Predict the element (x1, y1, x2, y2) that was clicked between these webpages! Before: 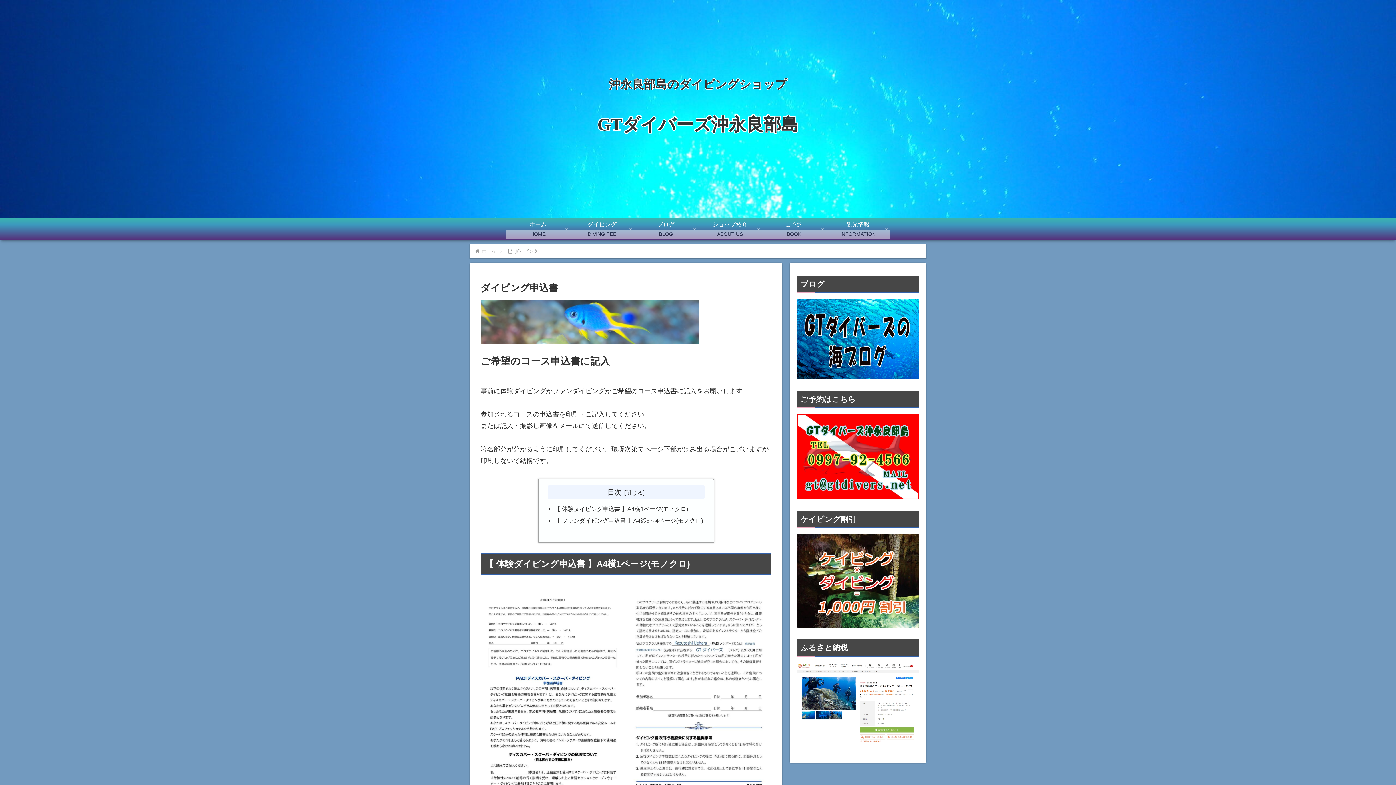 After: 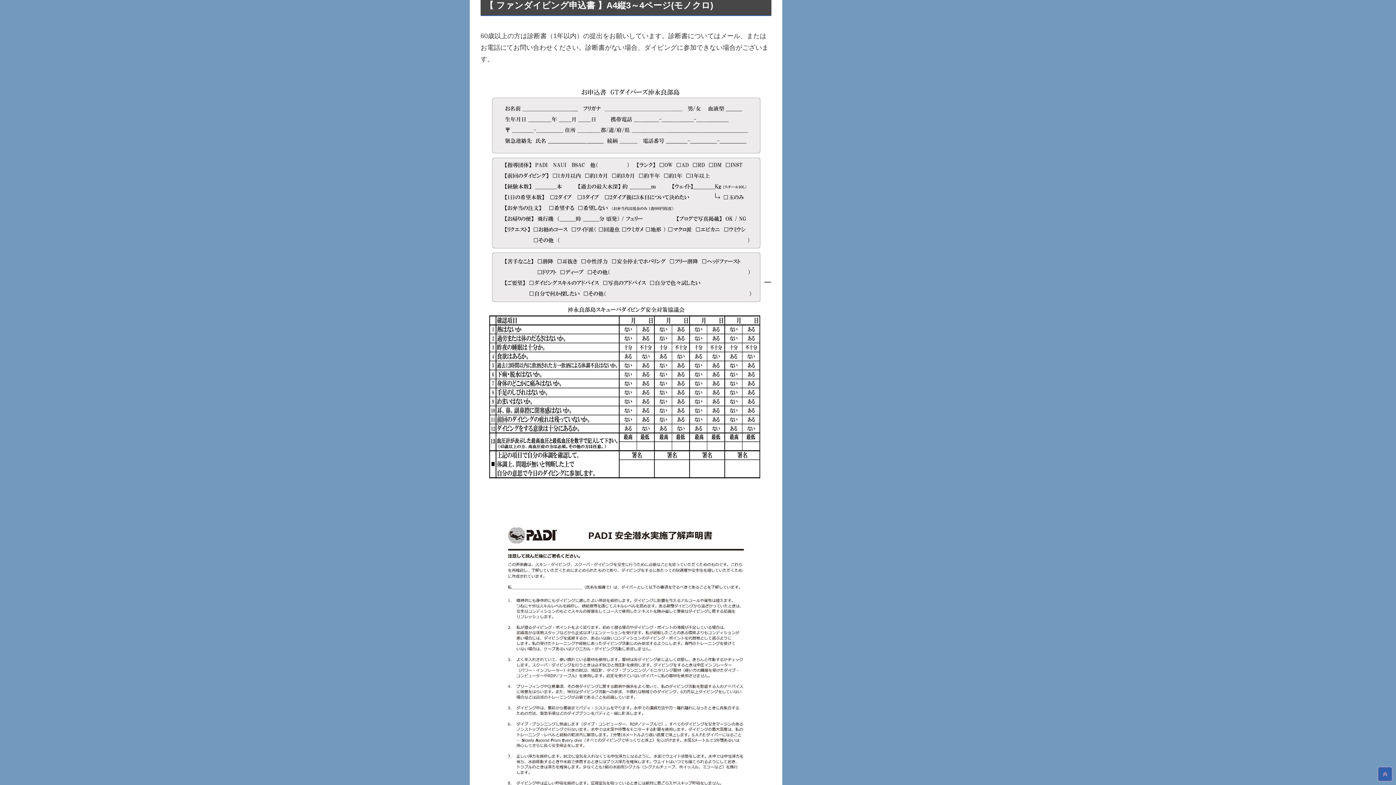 Action: bbox: (554, 517, 703, 523) label: 【 ファンダイビング申込書 】A4縦3～4ページ(モノクロ)